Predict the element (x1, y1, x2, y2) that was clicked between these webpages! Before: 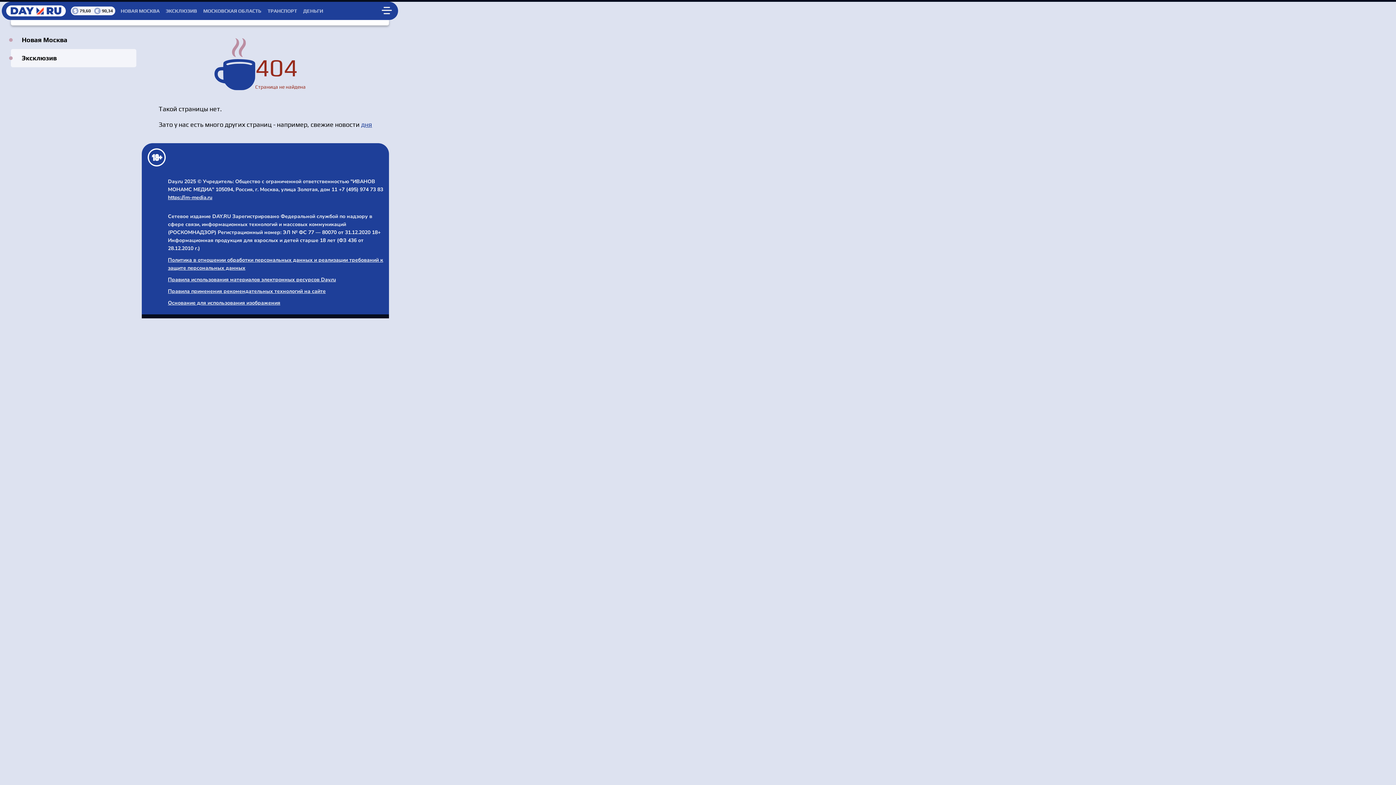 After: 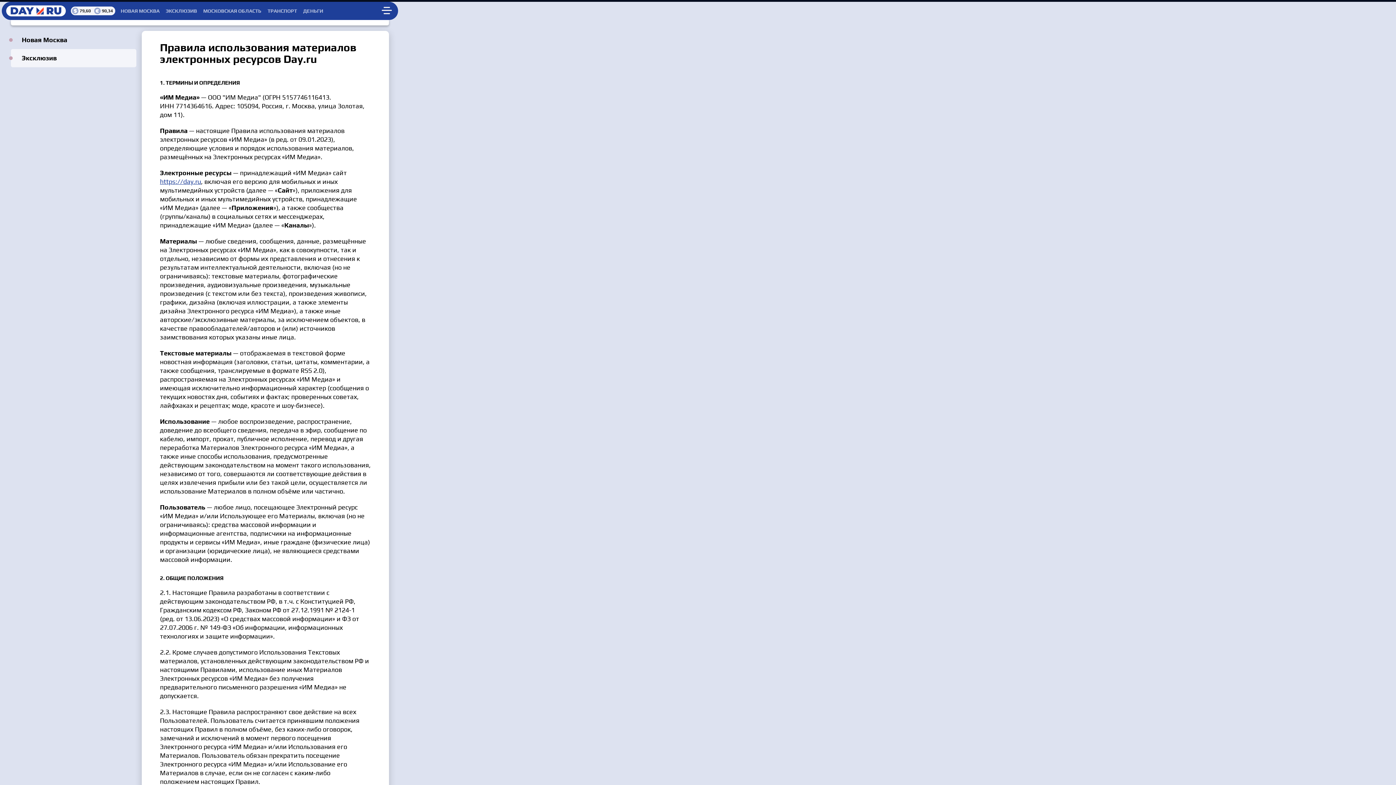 Action: bbox: (168, 276, 336, 283) label: Правила использования материалов электронных ресурсов Day.ru